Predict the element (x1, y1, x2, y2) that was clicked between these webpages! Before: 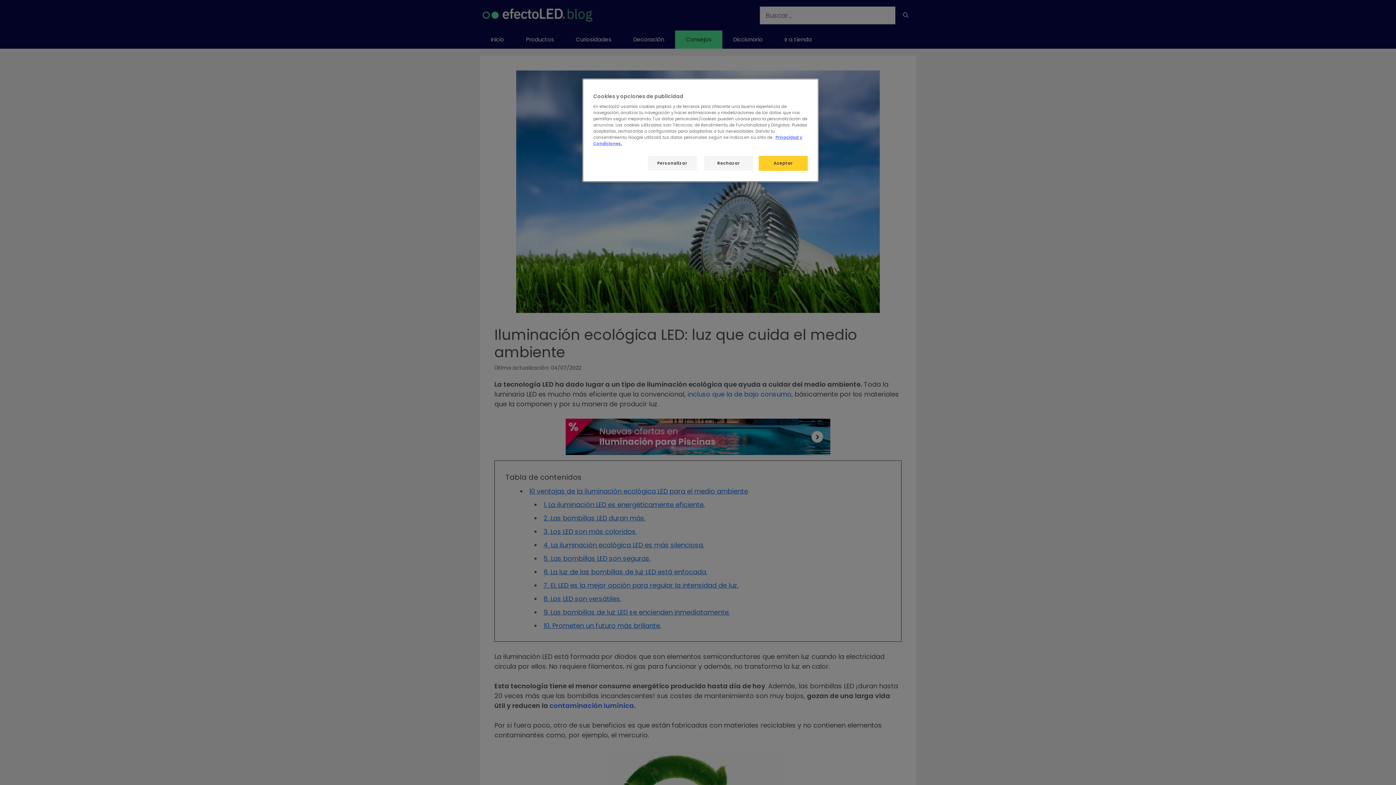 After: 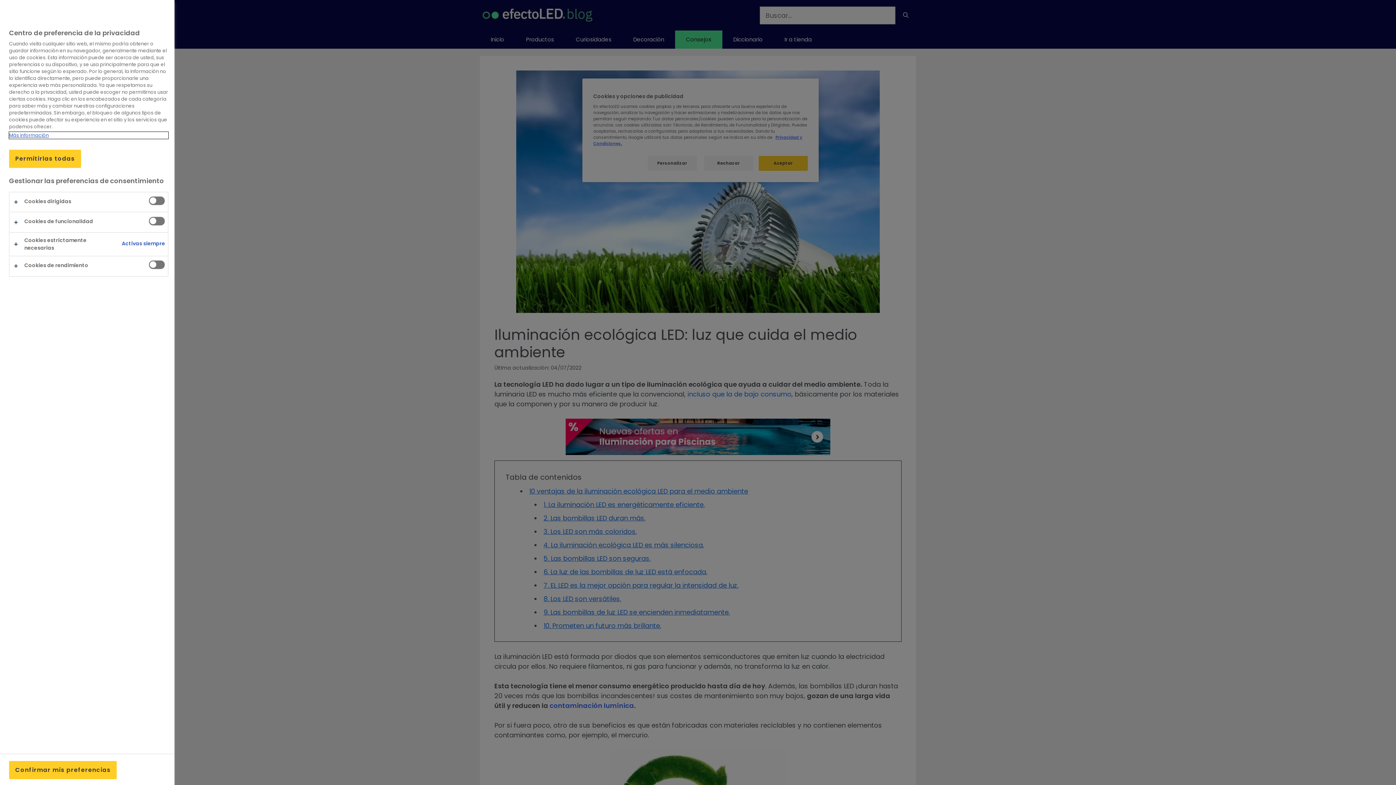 Action: bbox: (647, 156, 696, 170) label: Personalizar